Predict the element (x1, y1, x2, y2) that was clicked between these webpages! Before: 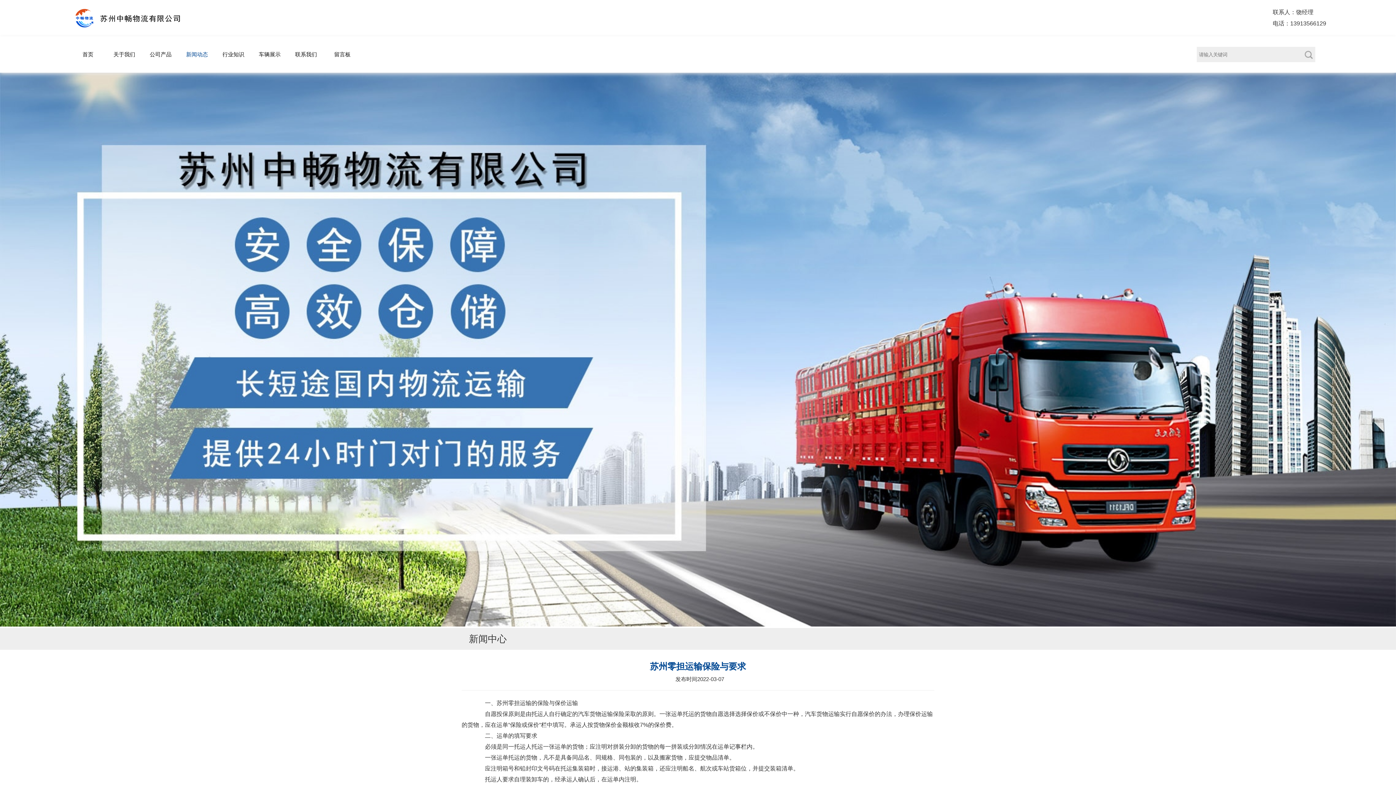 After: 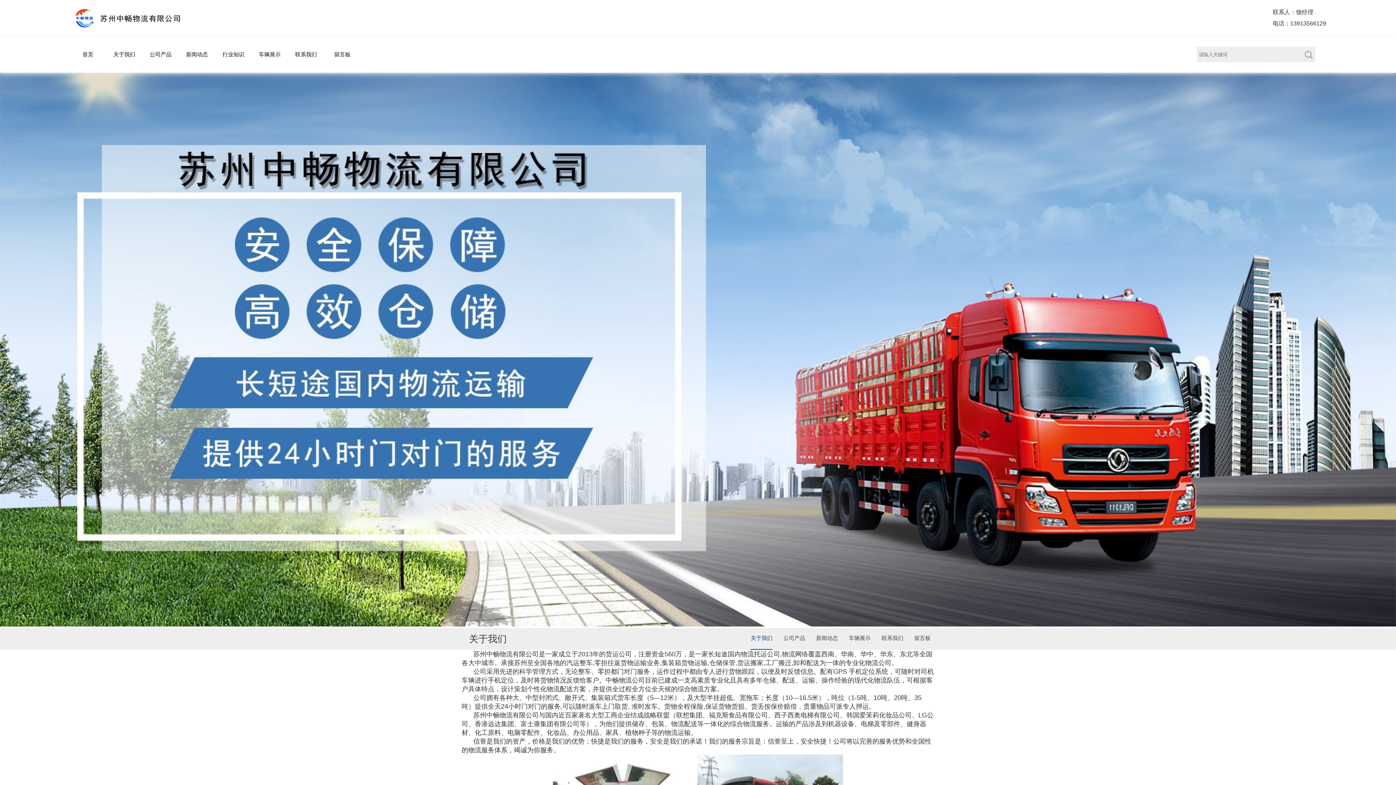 Action: bbox: (106, 36, 142, 72) label: 关于我们